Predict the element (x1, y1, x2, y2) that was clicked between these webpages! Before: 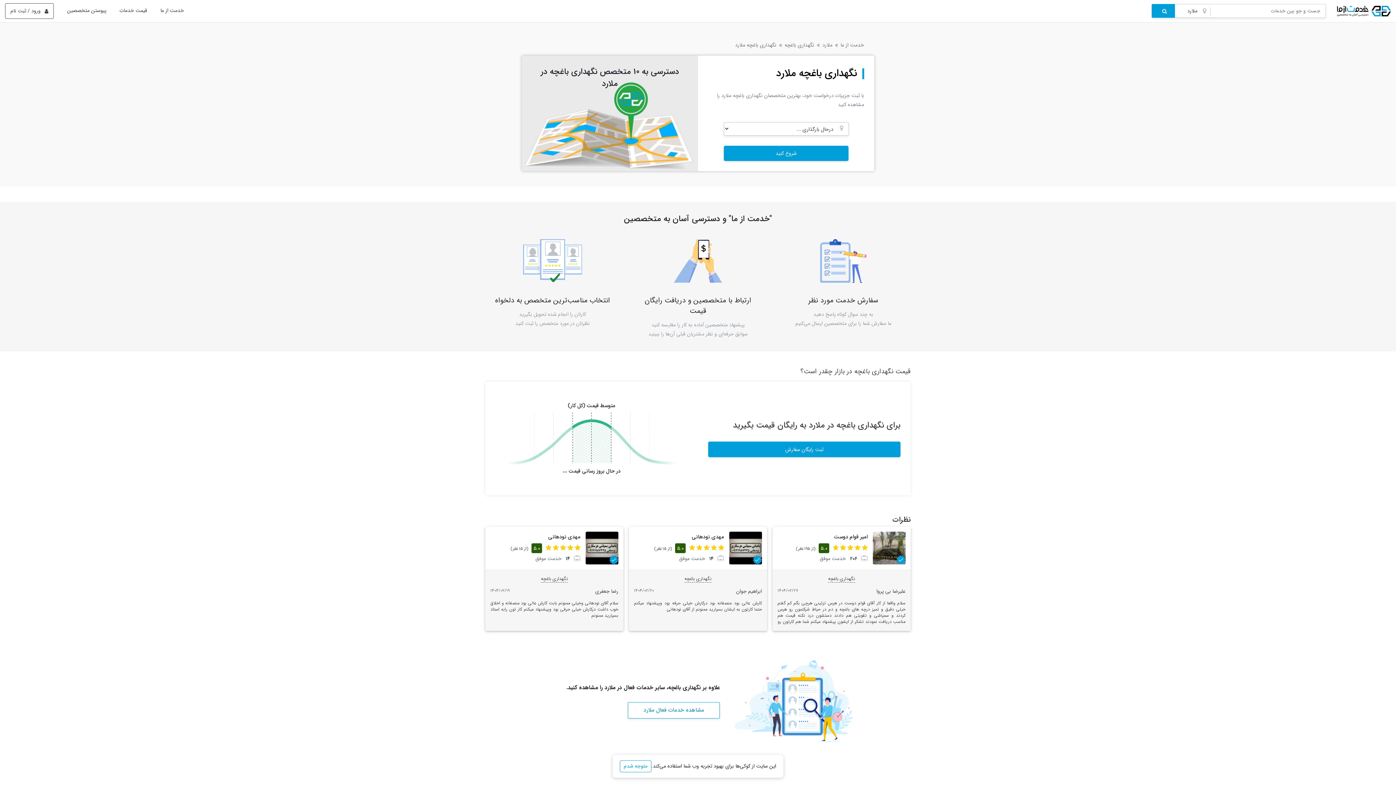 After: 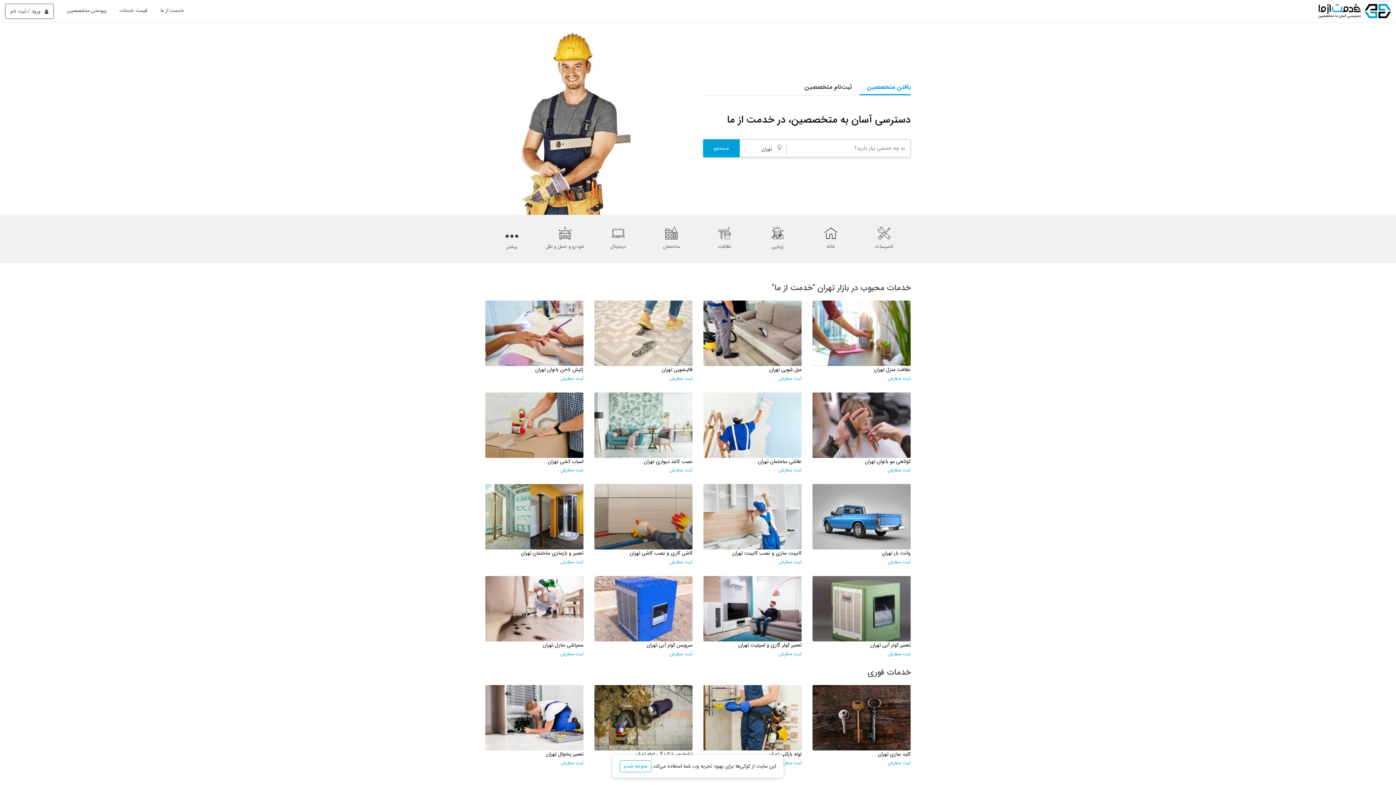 Action: bbox: (1337, 5, 1391, 16)